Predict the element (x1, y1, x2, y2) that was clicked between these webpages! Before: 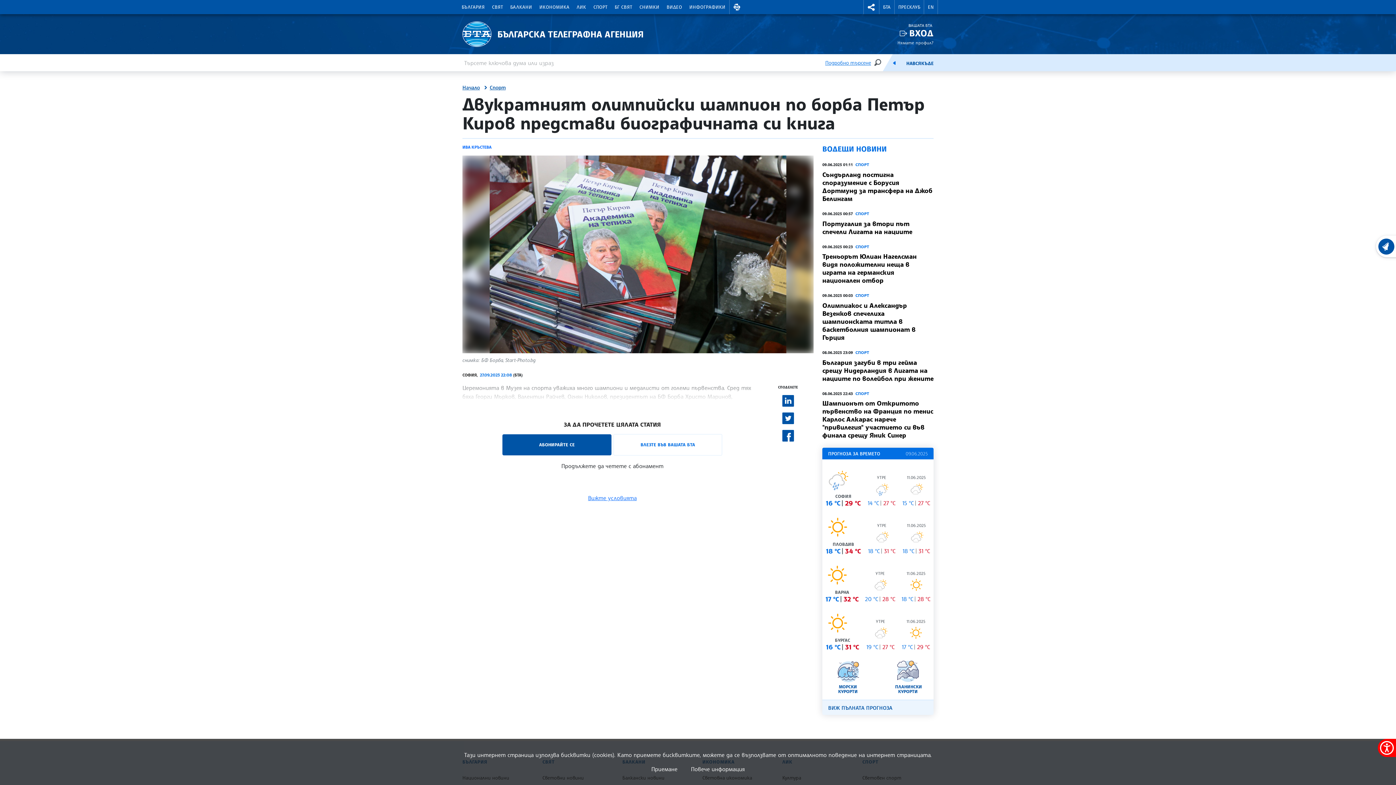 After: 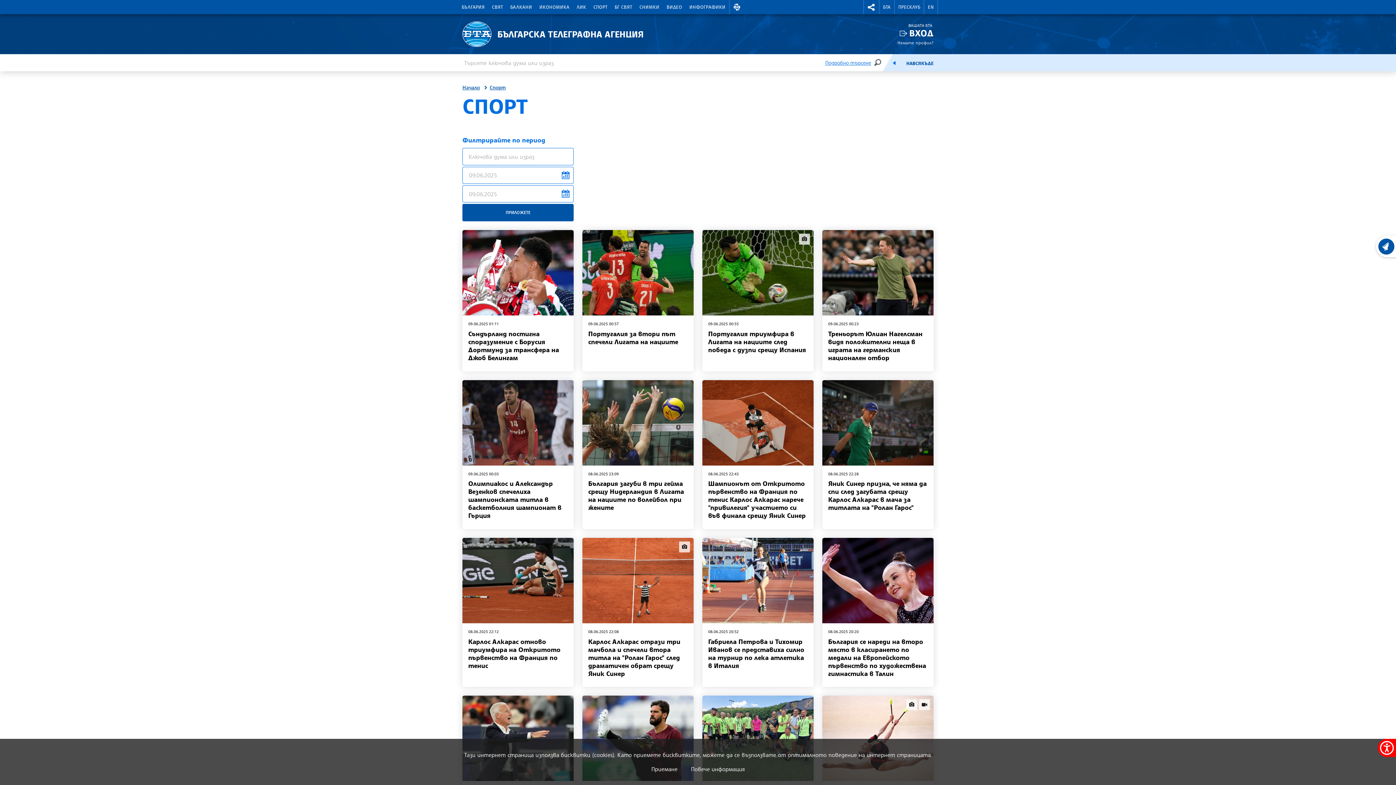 Action: label: СПОРТ bbox: (855, 210, 869, 216)